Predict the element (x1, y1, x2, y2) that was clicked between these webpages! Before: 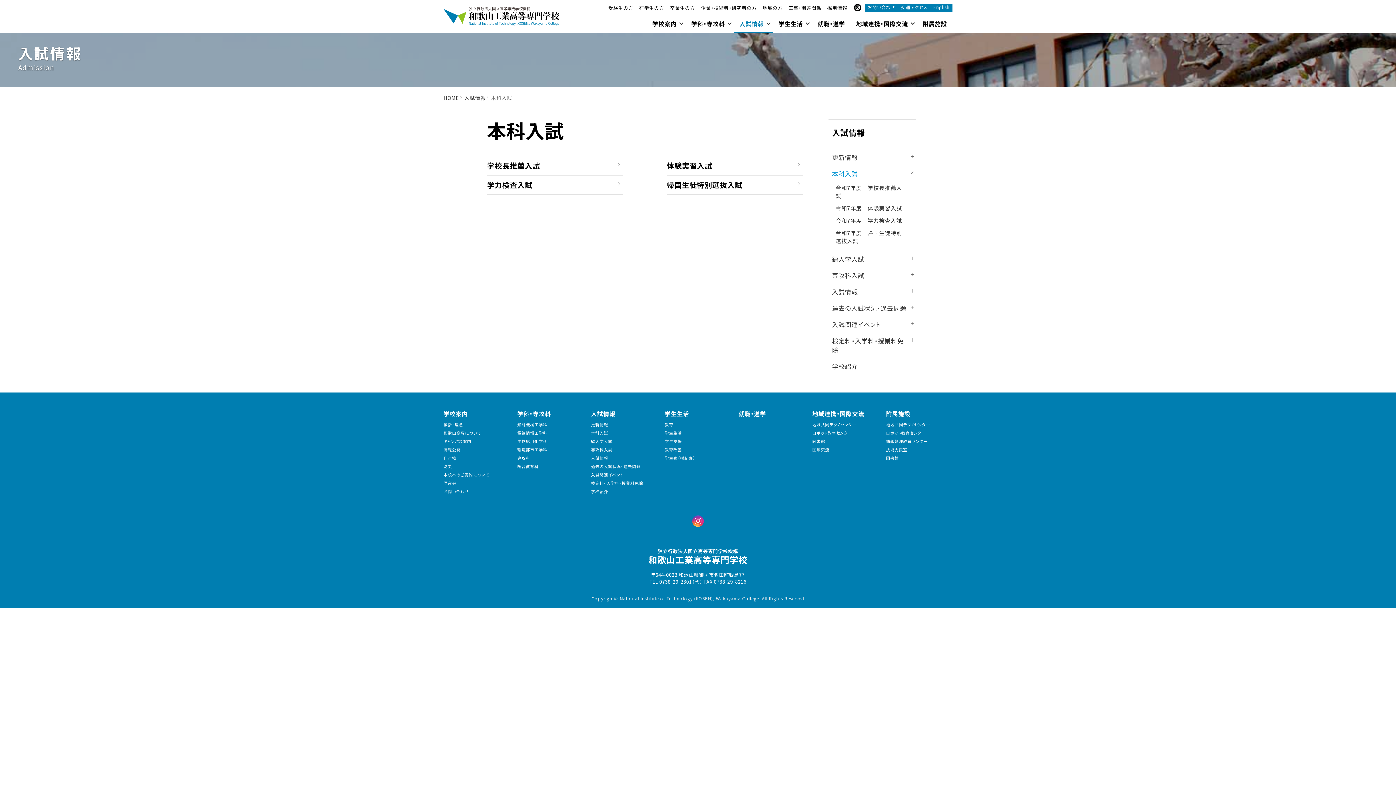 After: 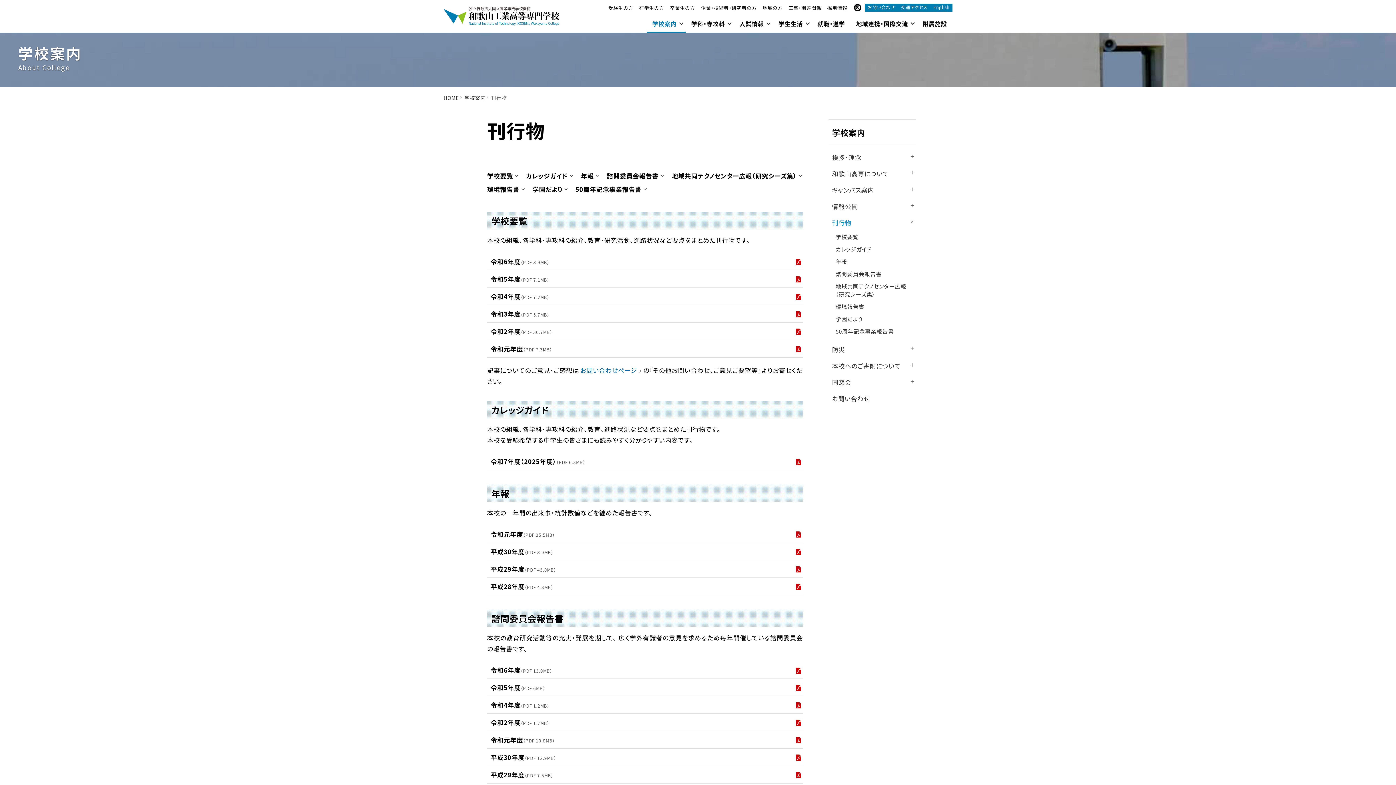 Action: label: 刊行物 bbox: (443, 455, 510, 461)